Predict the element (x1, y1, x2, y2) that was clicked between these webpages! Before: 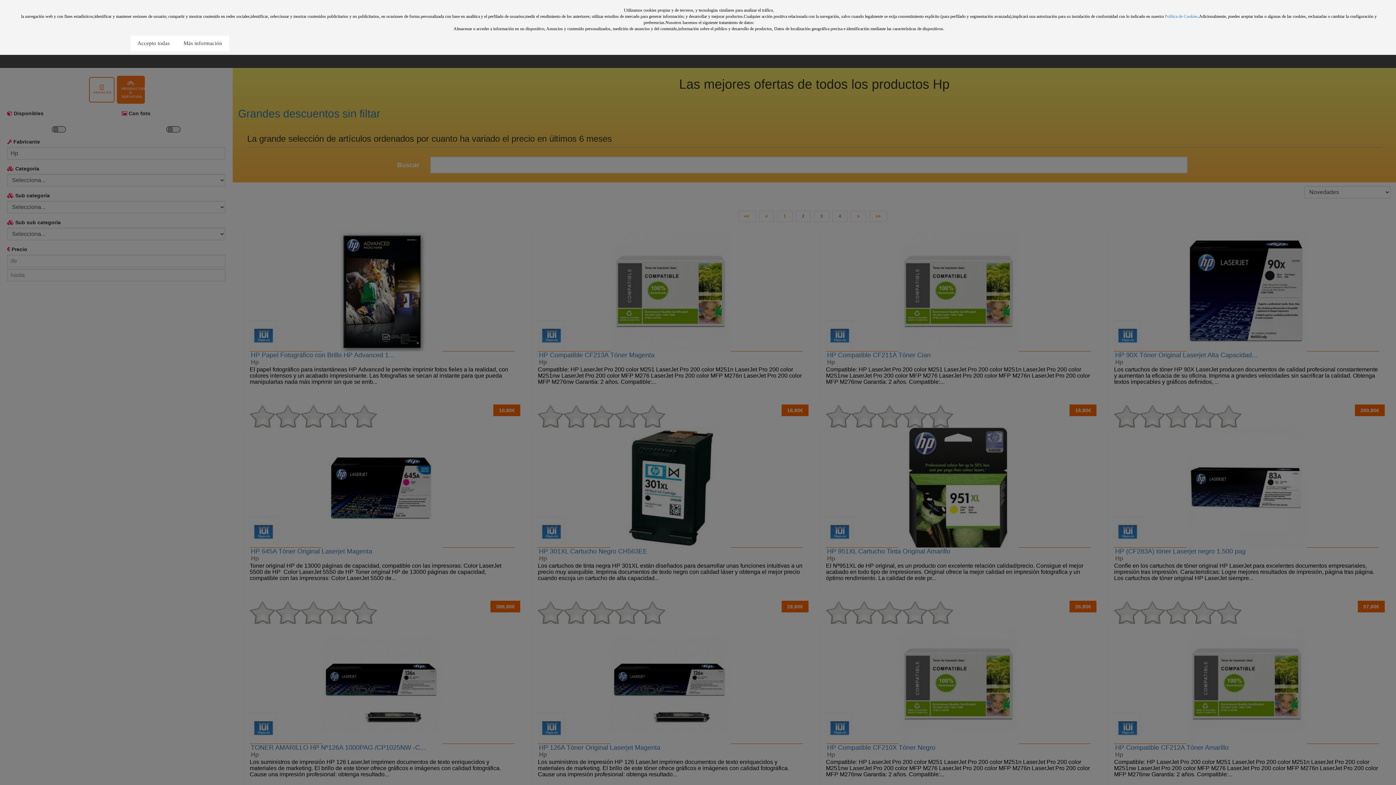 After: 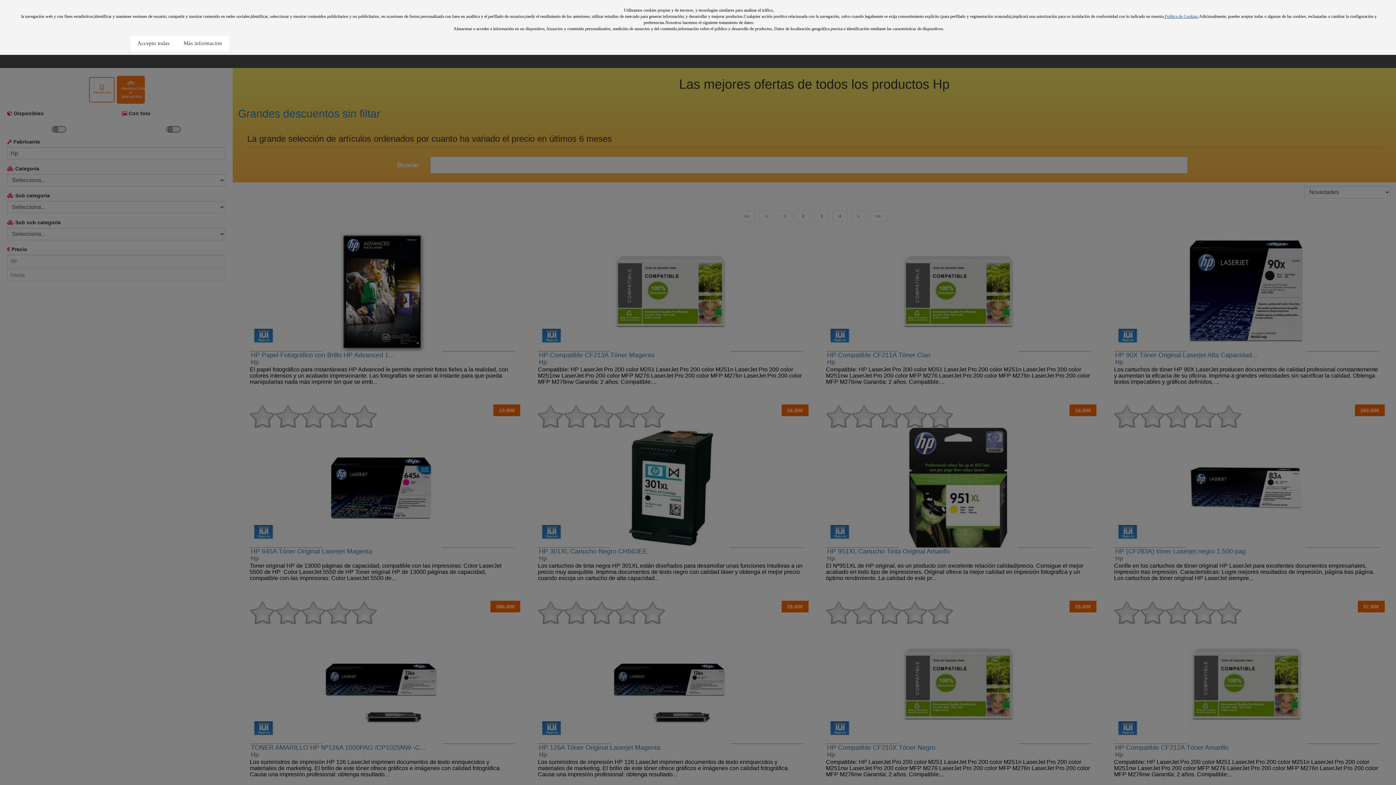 Action: label:  Política de Cookies bbox: (1164, 13, 1198, 18)